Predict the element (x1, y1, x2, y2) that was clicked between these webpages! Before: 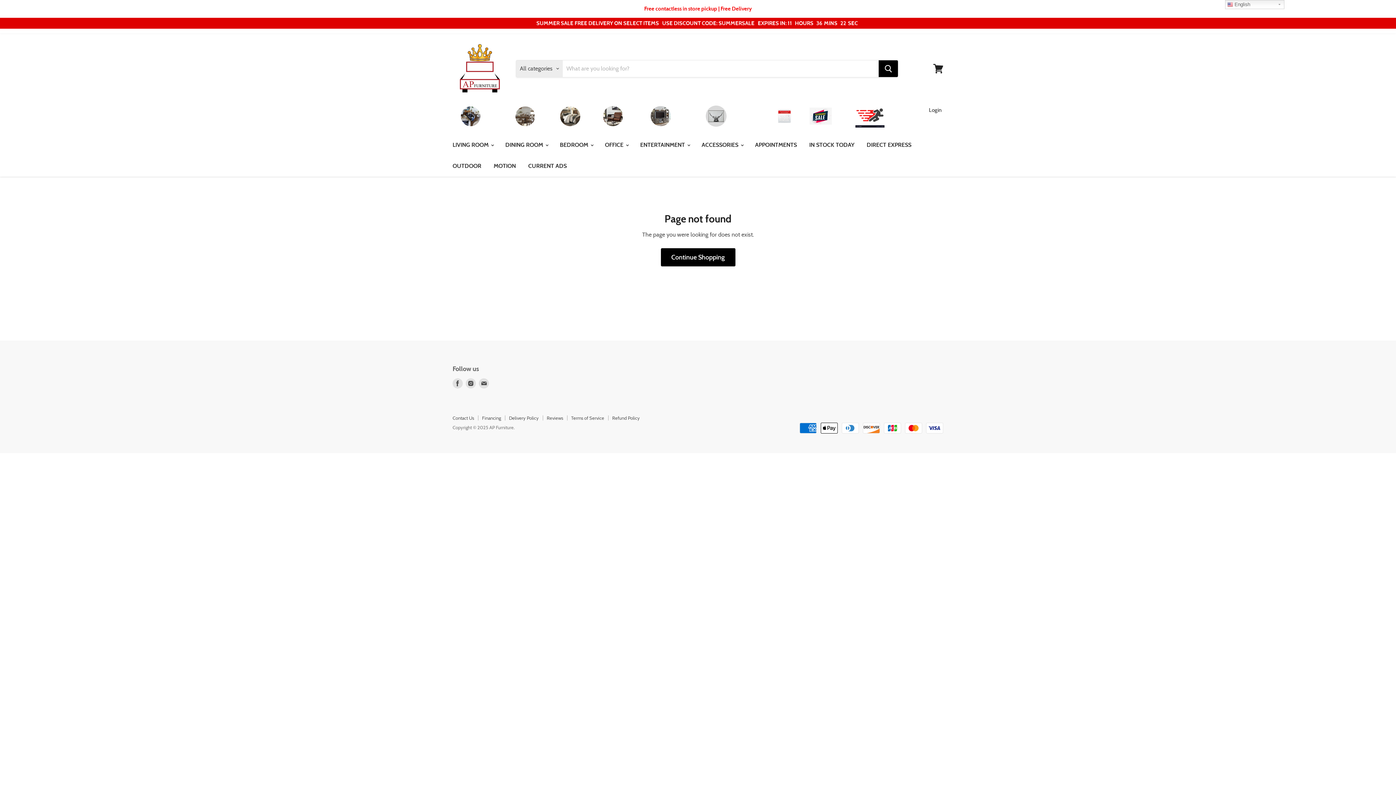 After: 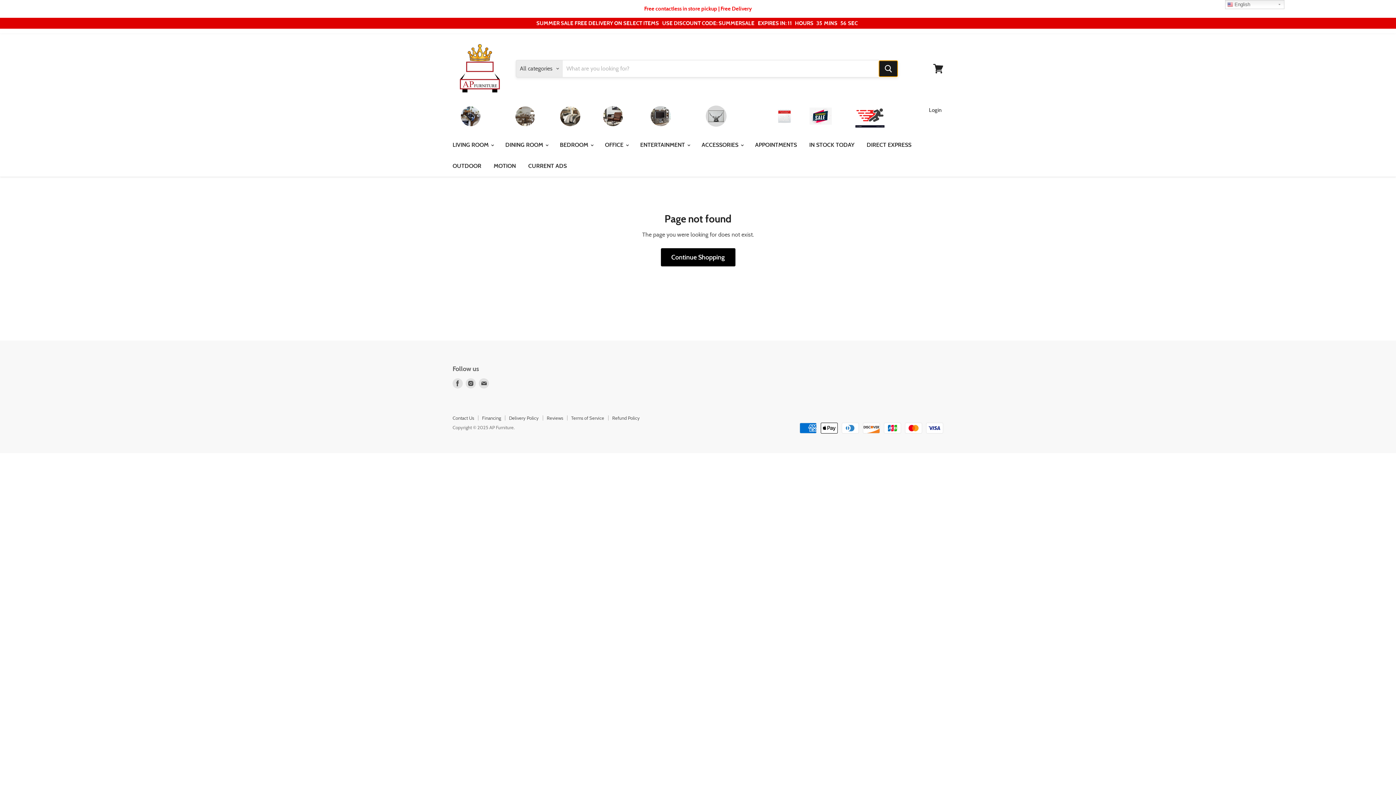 Action: label: Search bbox: (878, 60, 898, 77)